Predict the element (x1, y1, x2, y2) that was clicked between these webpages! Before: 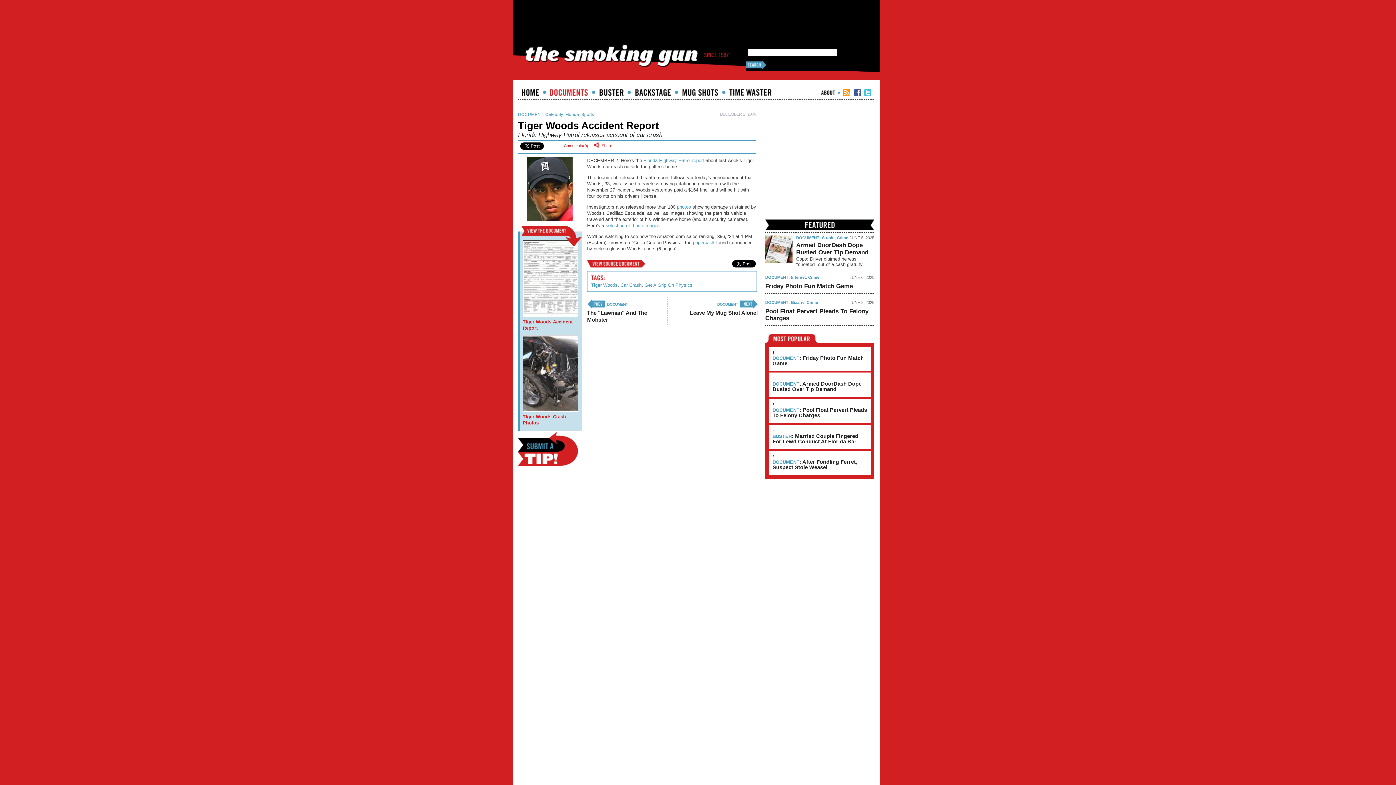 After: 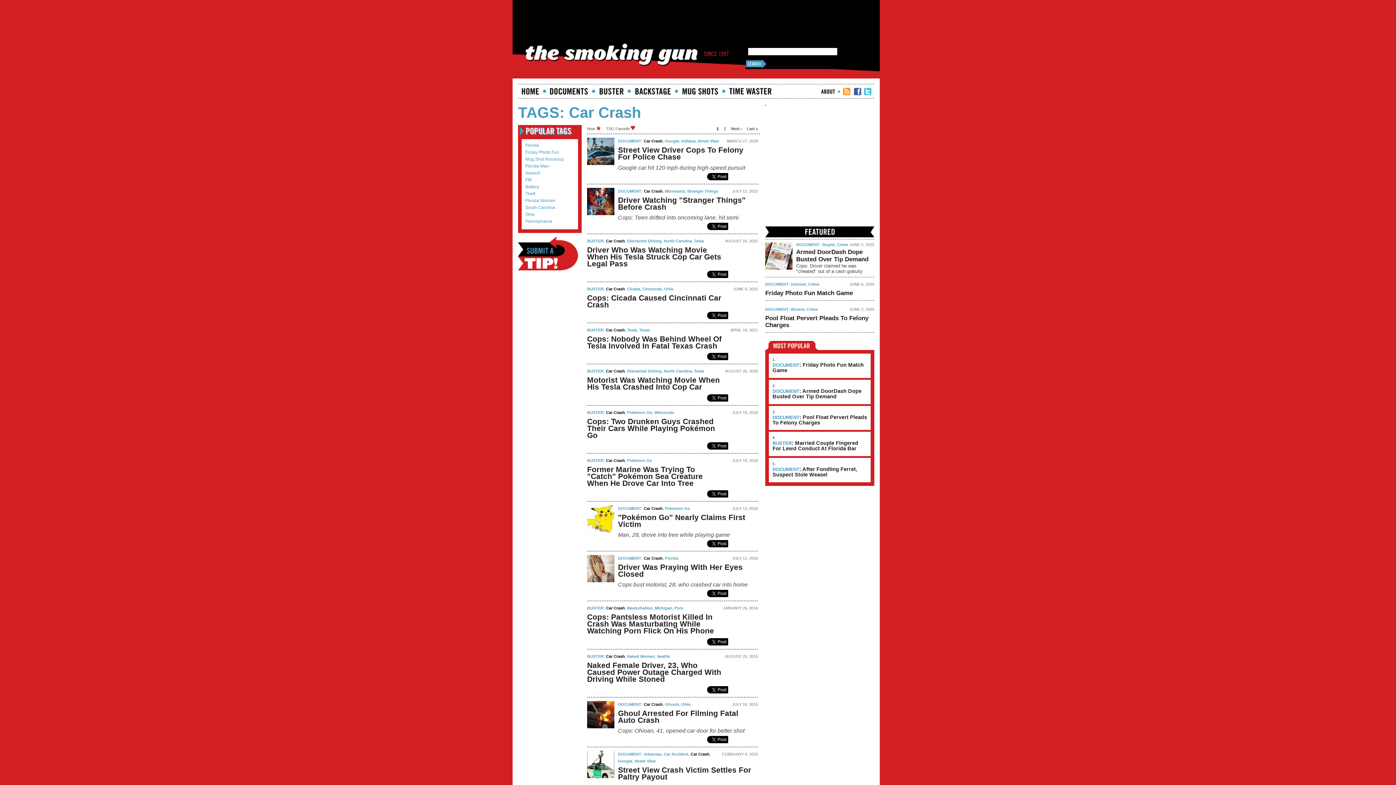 Action: label: Car Crash bbox: (620, 282, 641, 287)